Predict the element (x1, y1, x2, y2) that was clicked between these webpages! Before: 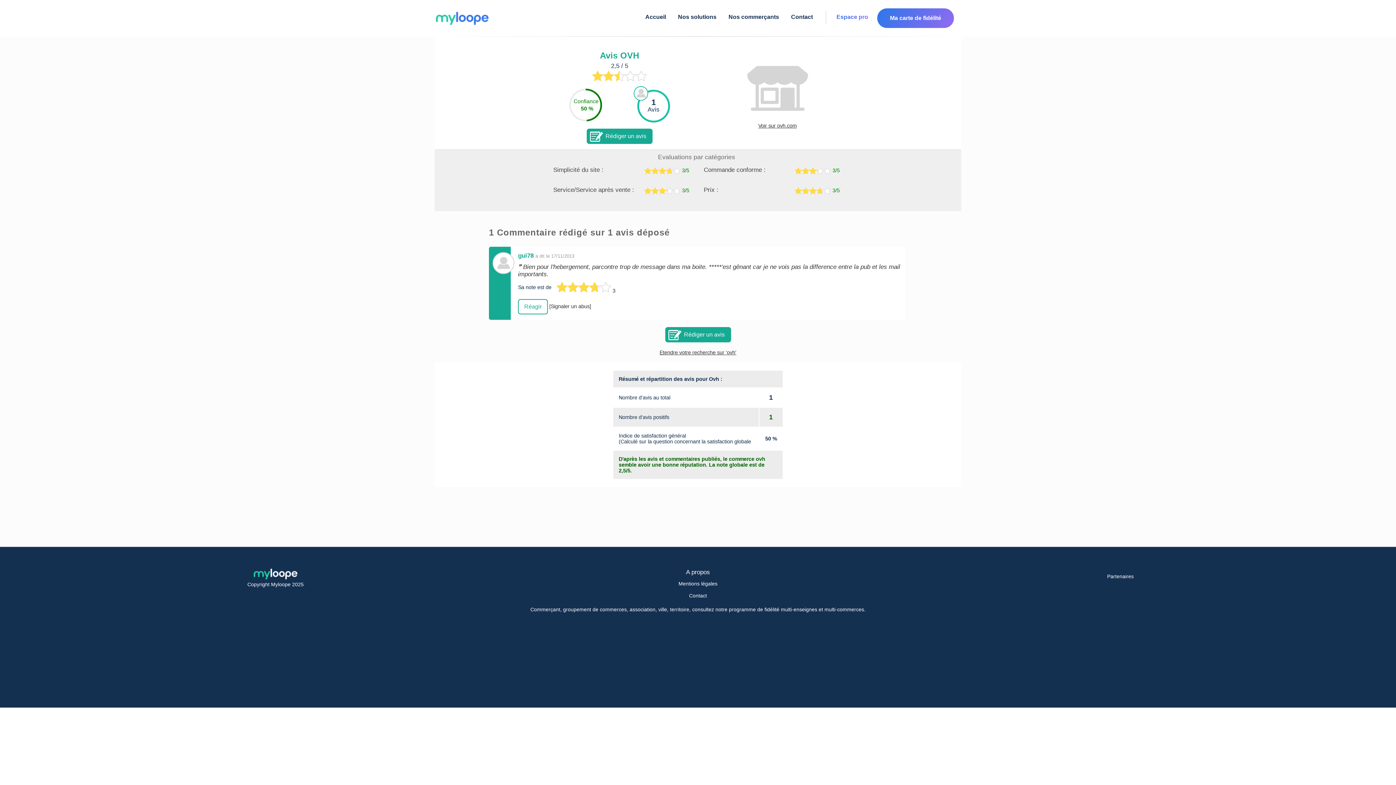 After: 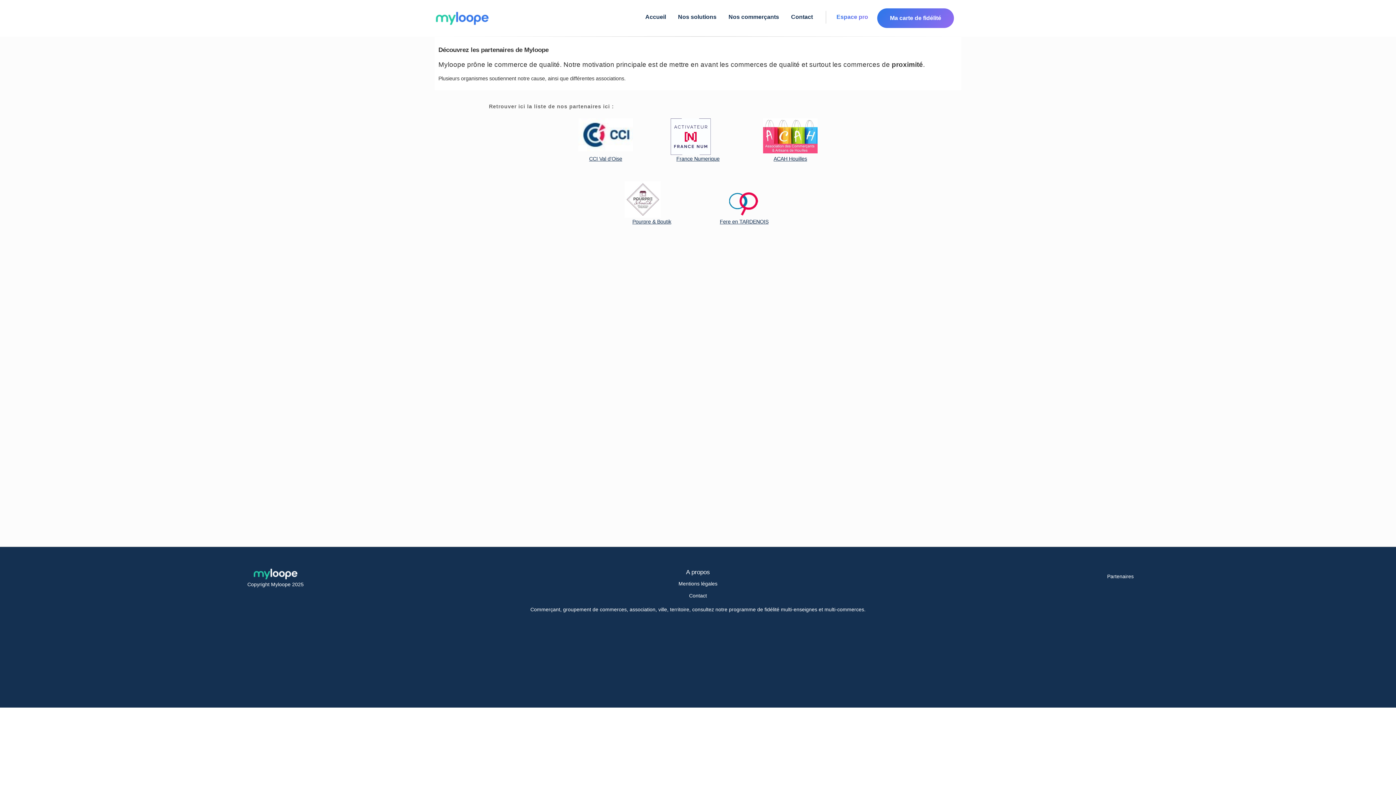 Action: label: Partenaires bbox: (1107, 573, 1134, 579)